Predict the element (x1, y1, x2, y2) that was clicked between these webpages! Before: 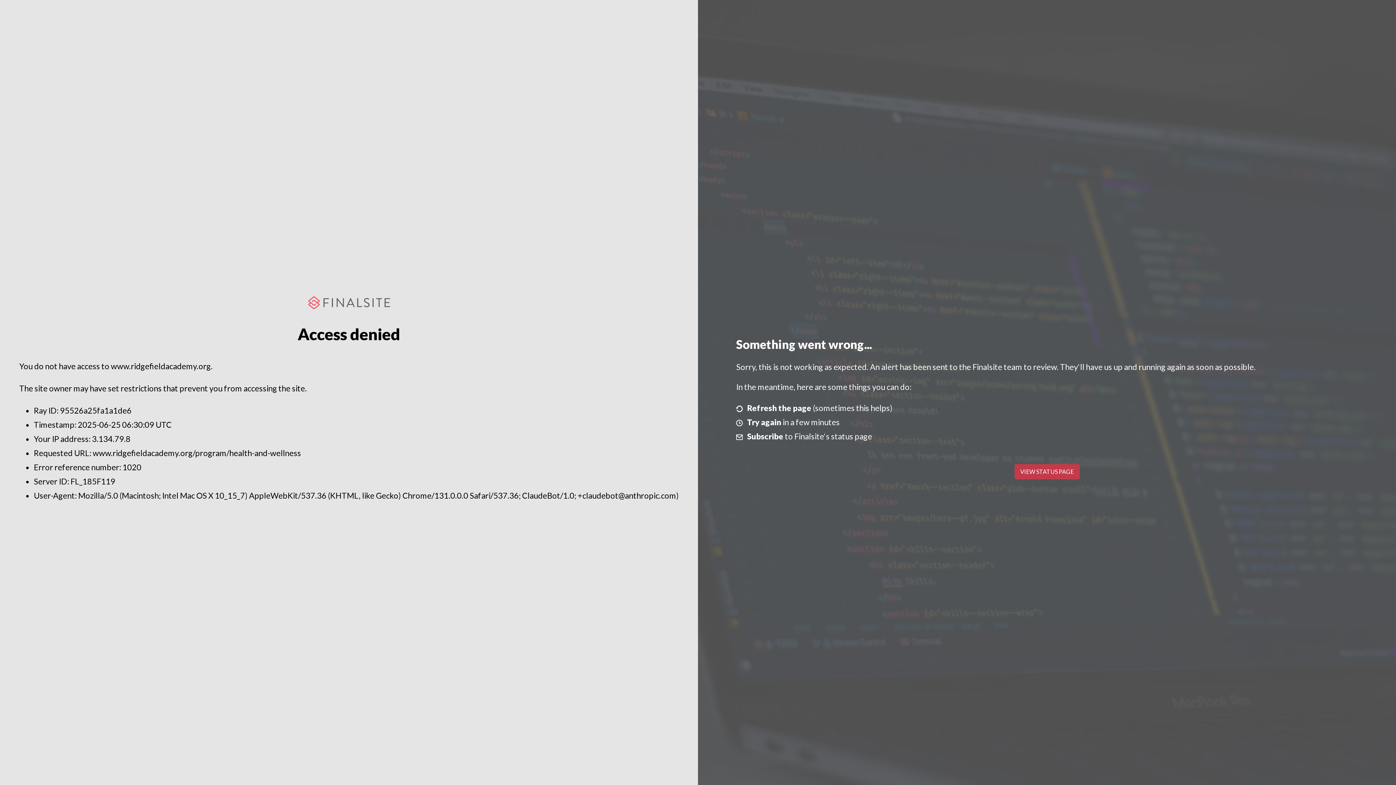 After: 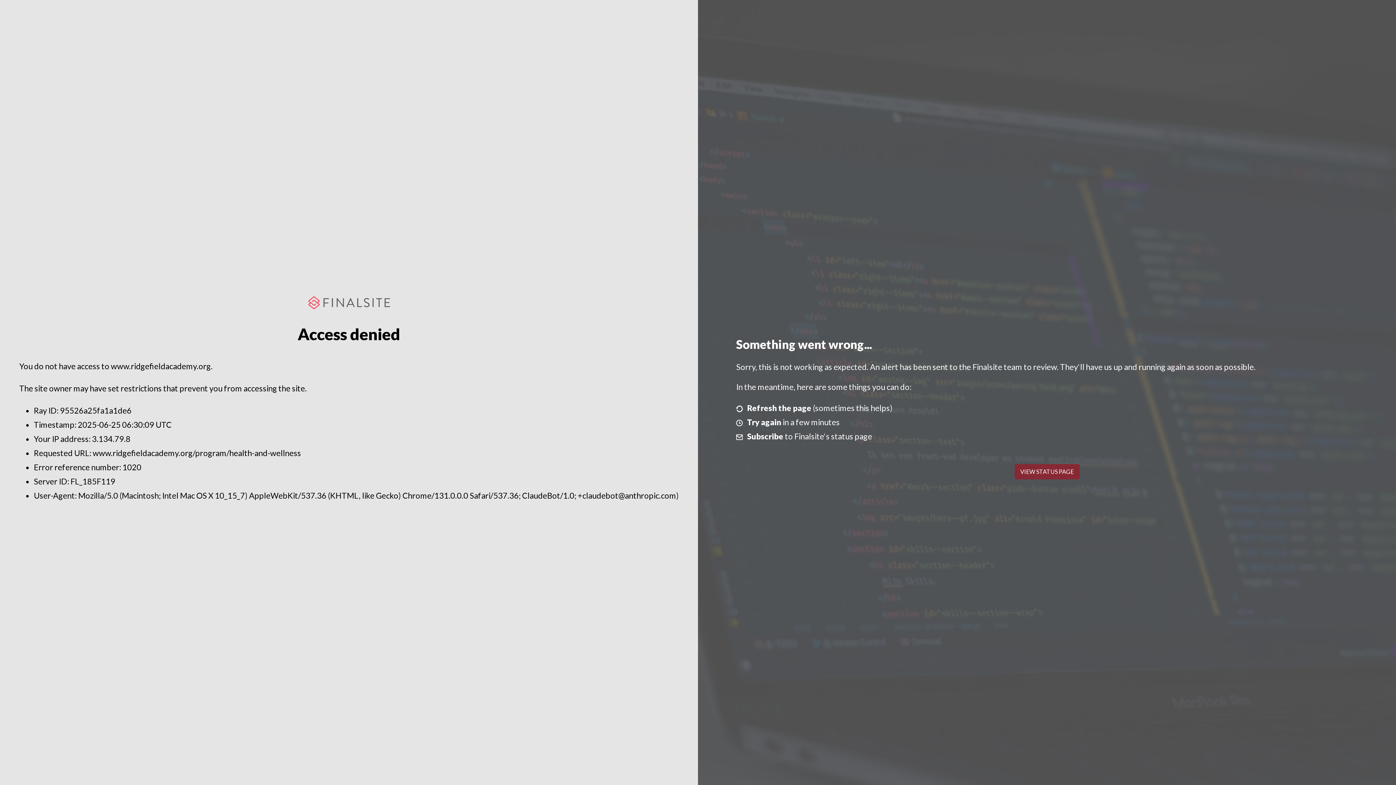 Action: label: VIEW STATUS PAGE bbox: (1014, 464, 1079, 479)